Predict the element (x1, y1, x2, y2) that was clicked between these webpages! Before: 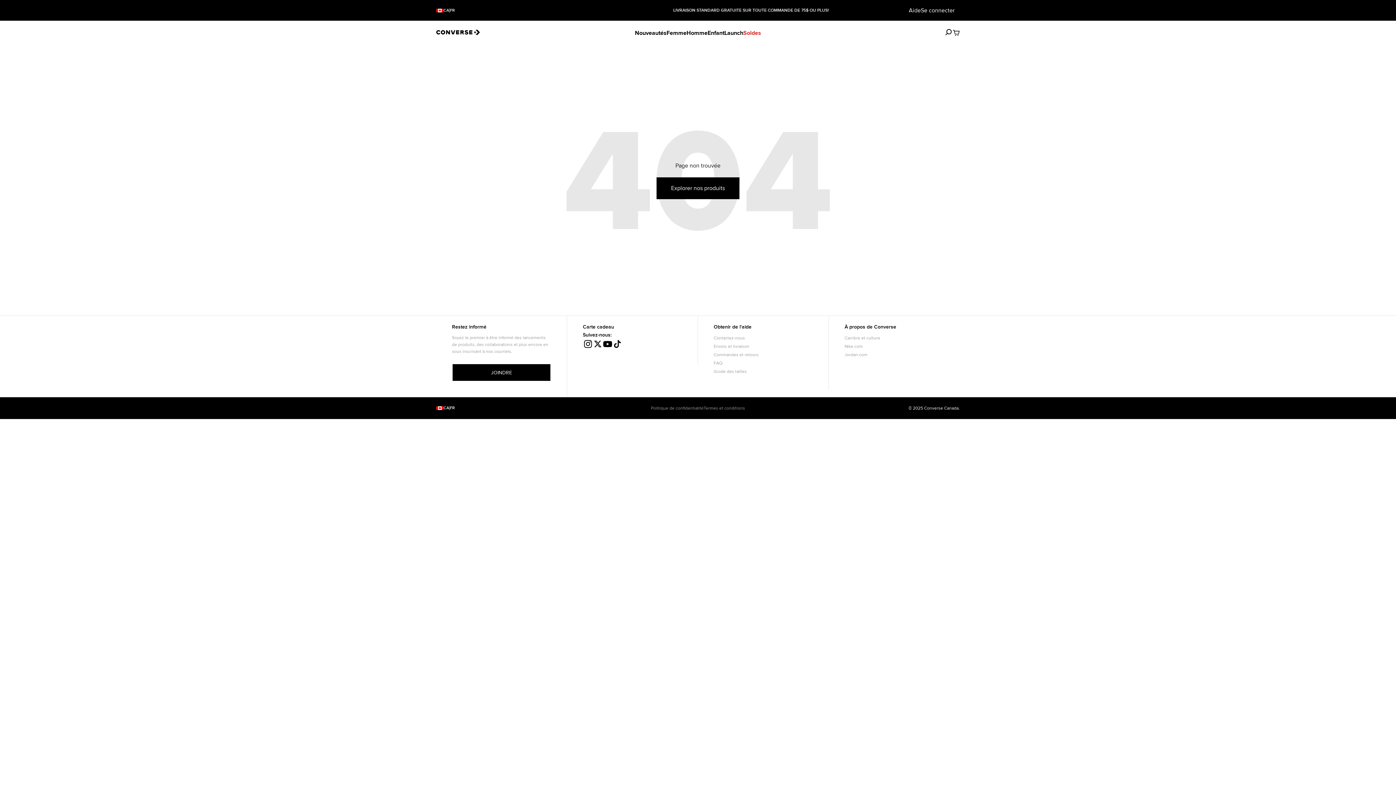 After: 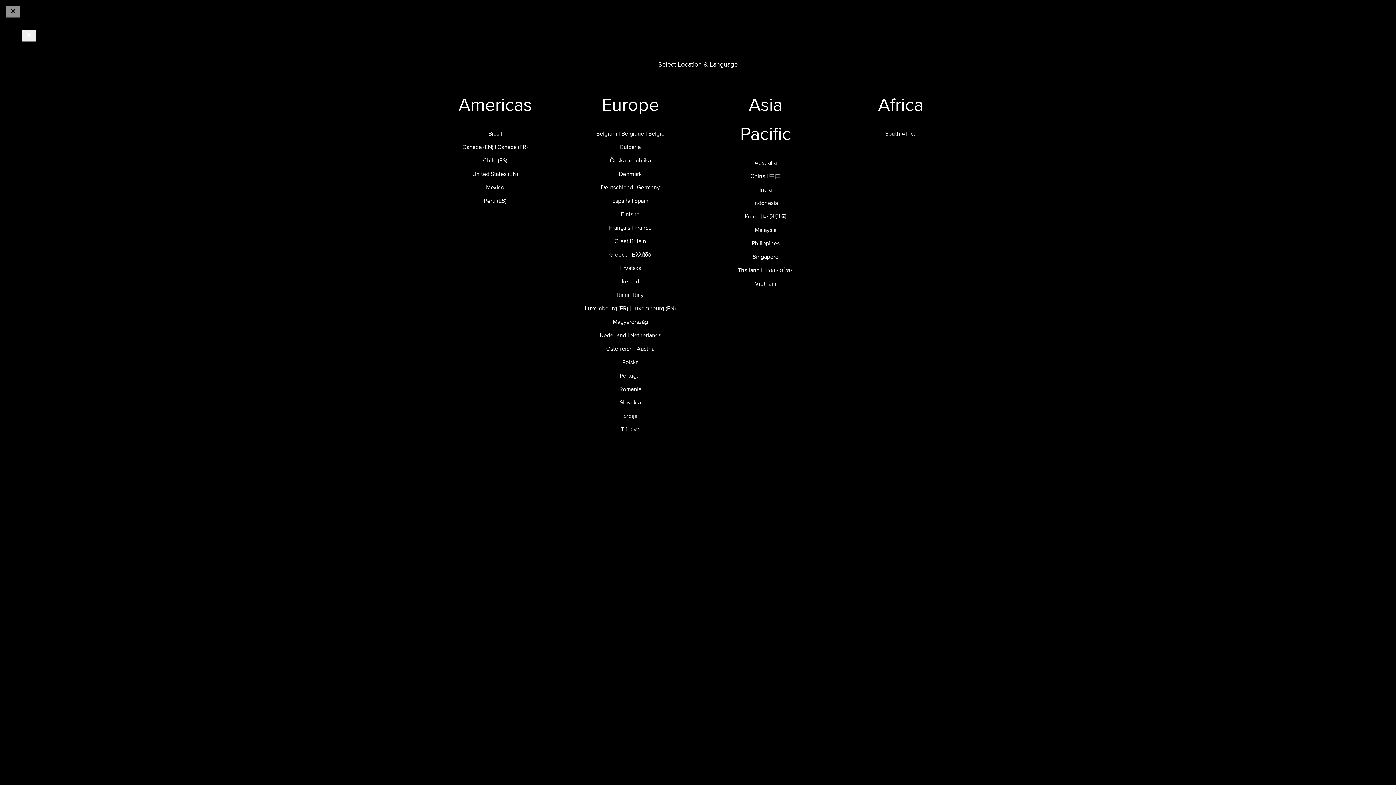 Action: bbox: (436, 5, 449, 14) label: Changer de pays ou de devise